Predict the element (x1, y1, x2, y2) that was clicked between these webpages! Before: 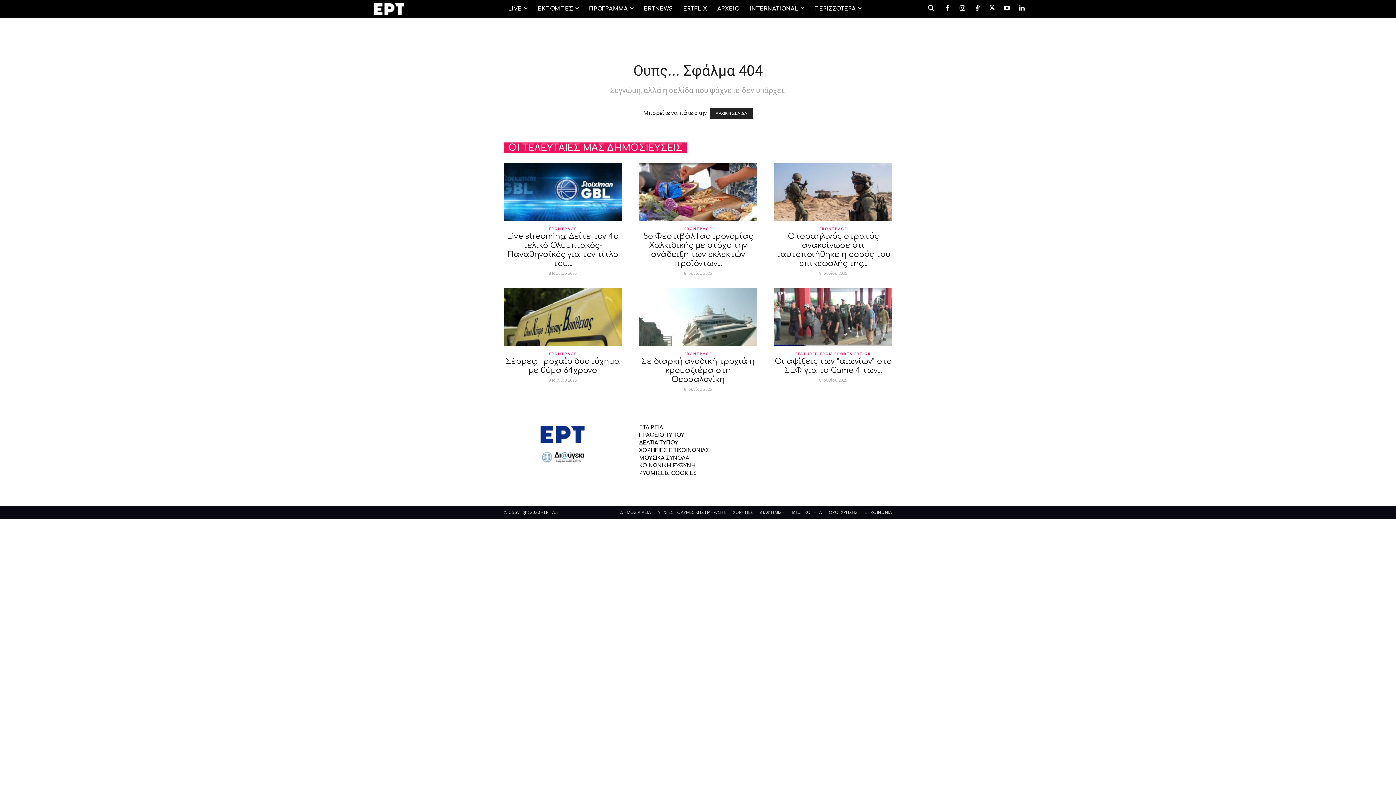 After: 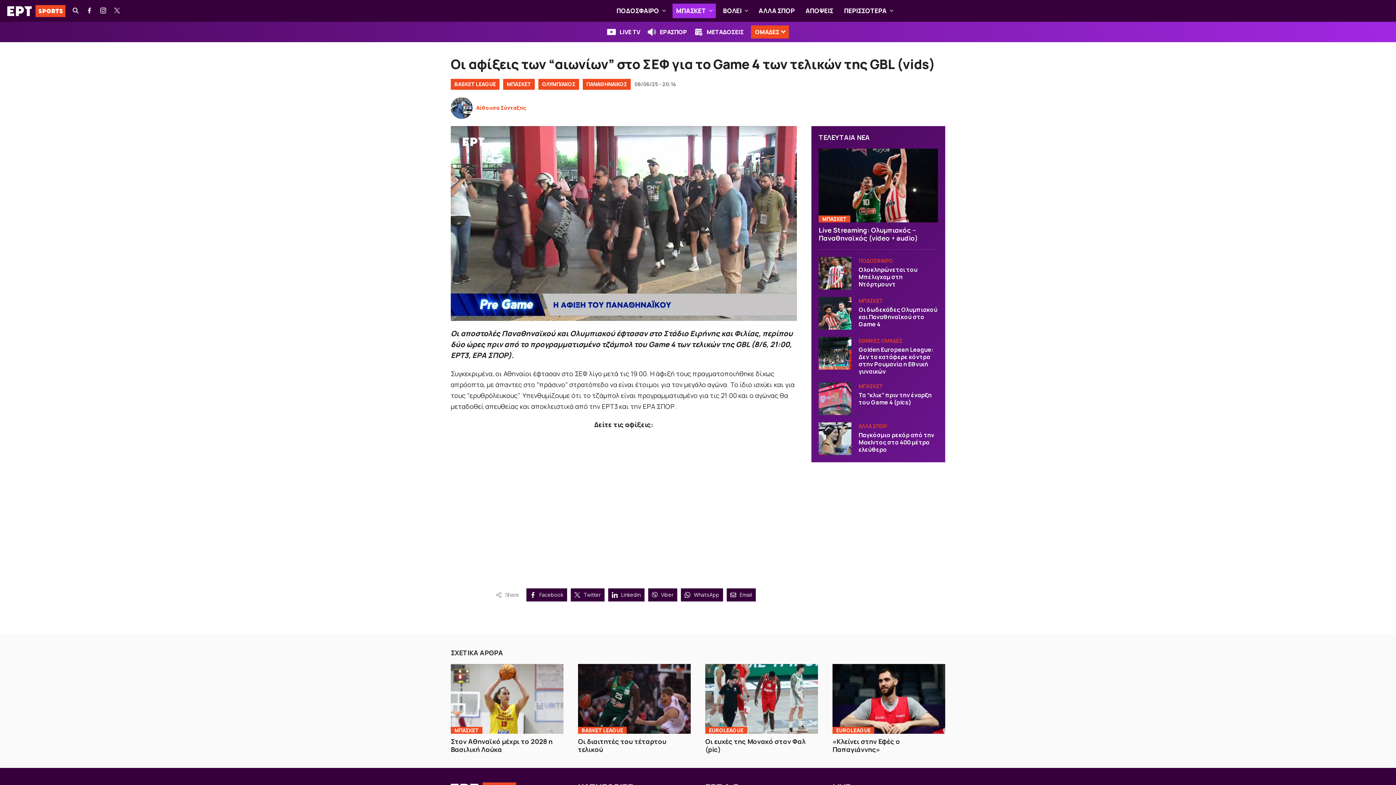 Action: bbox: (774, 288, 892, 346)